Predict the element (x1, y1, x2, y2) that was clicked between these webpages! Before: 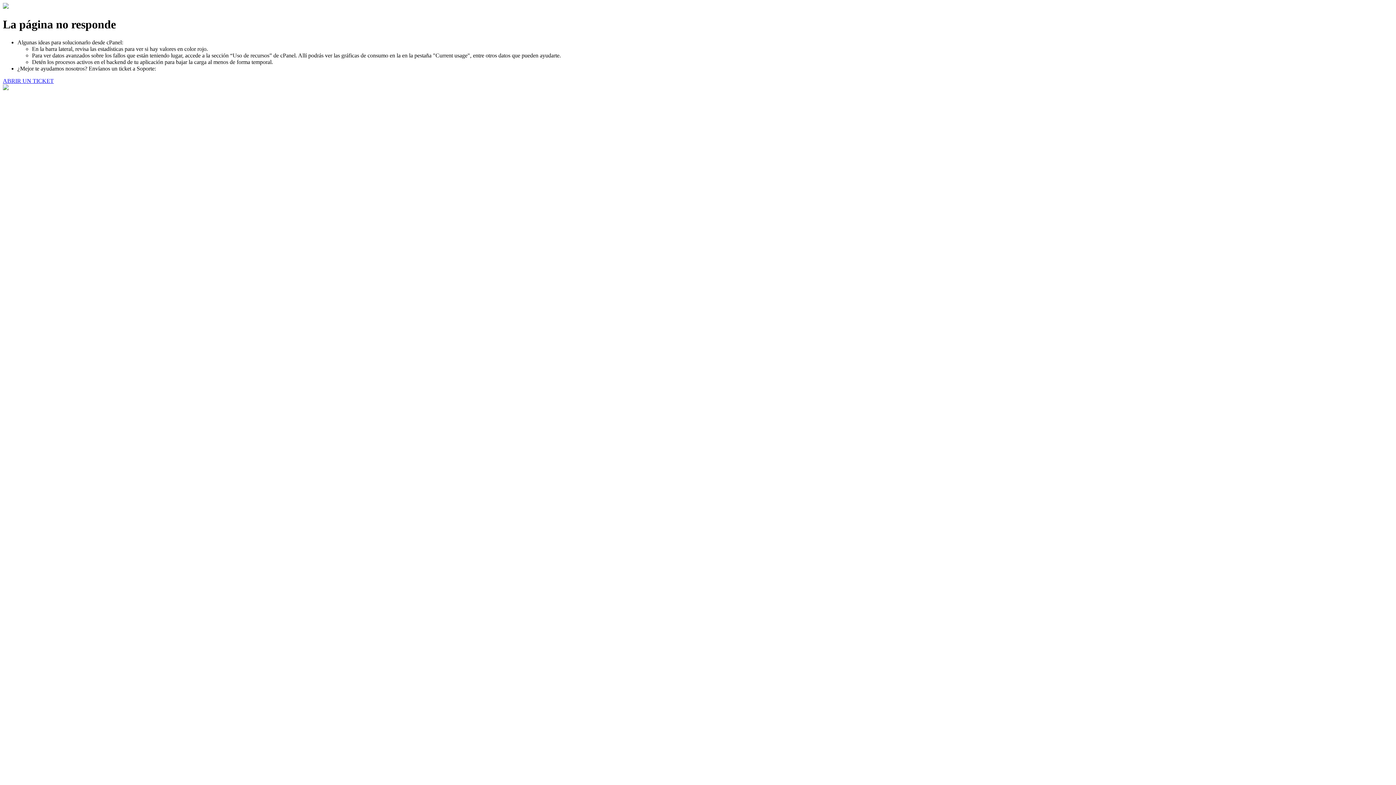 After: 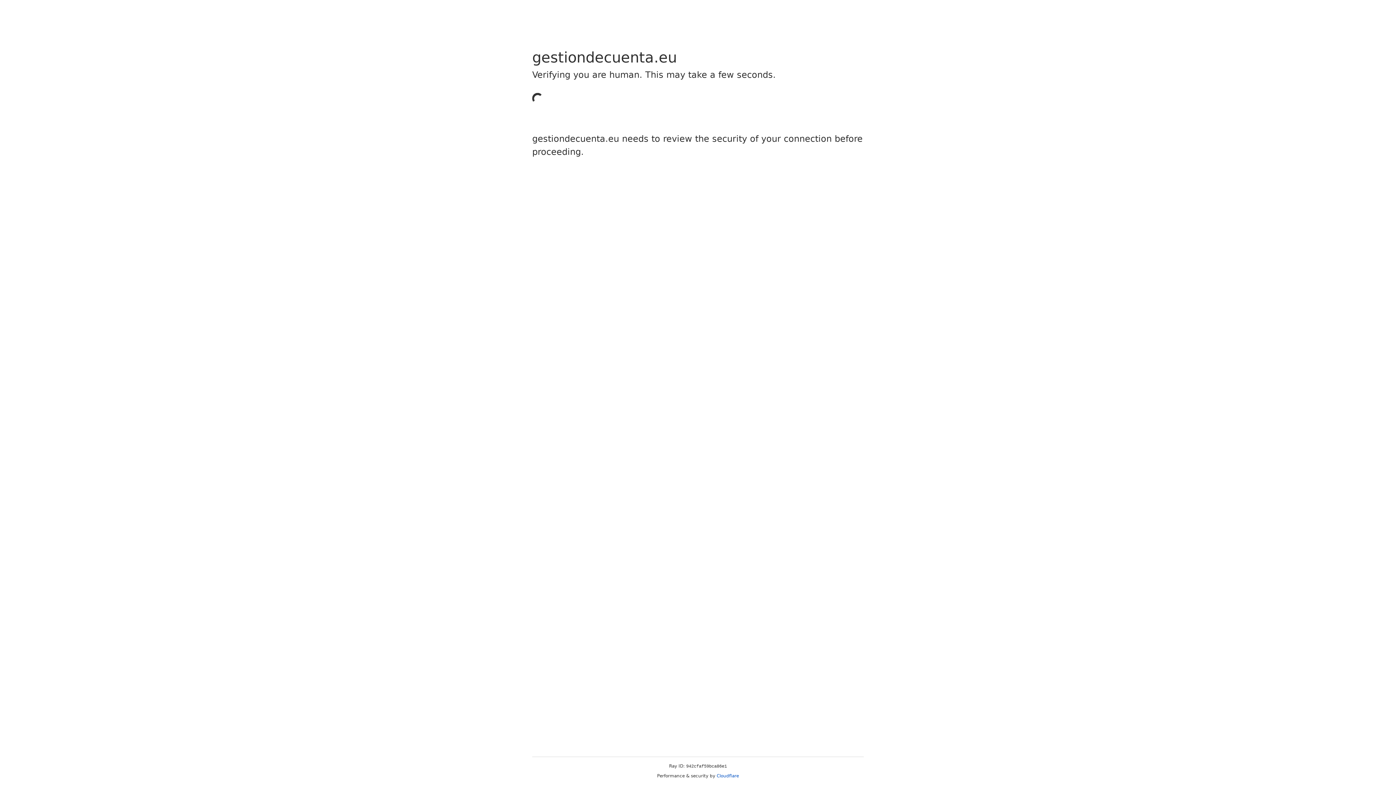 Action: label: ABRIR UN TICKET bbox: (2, 77, 53, 83)